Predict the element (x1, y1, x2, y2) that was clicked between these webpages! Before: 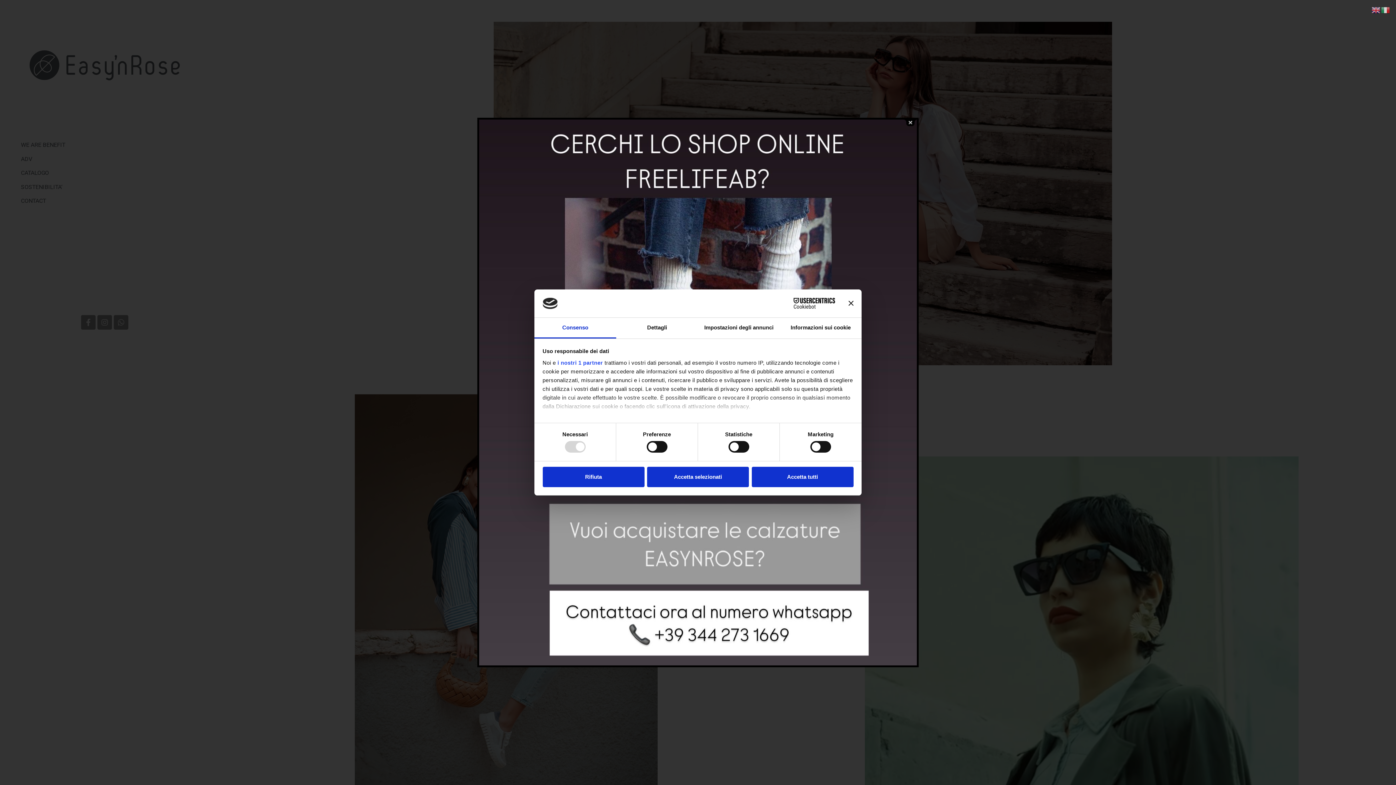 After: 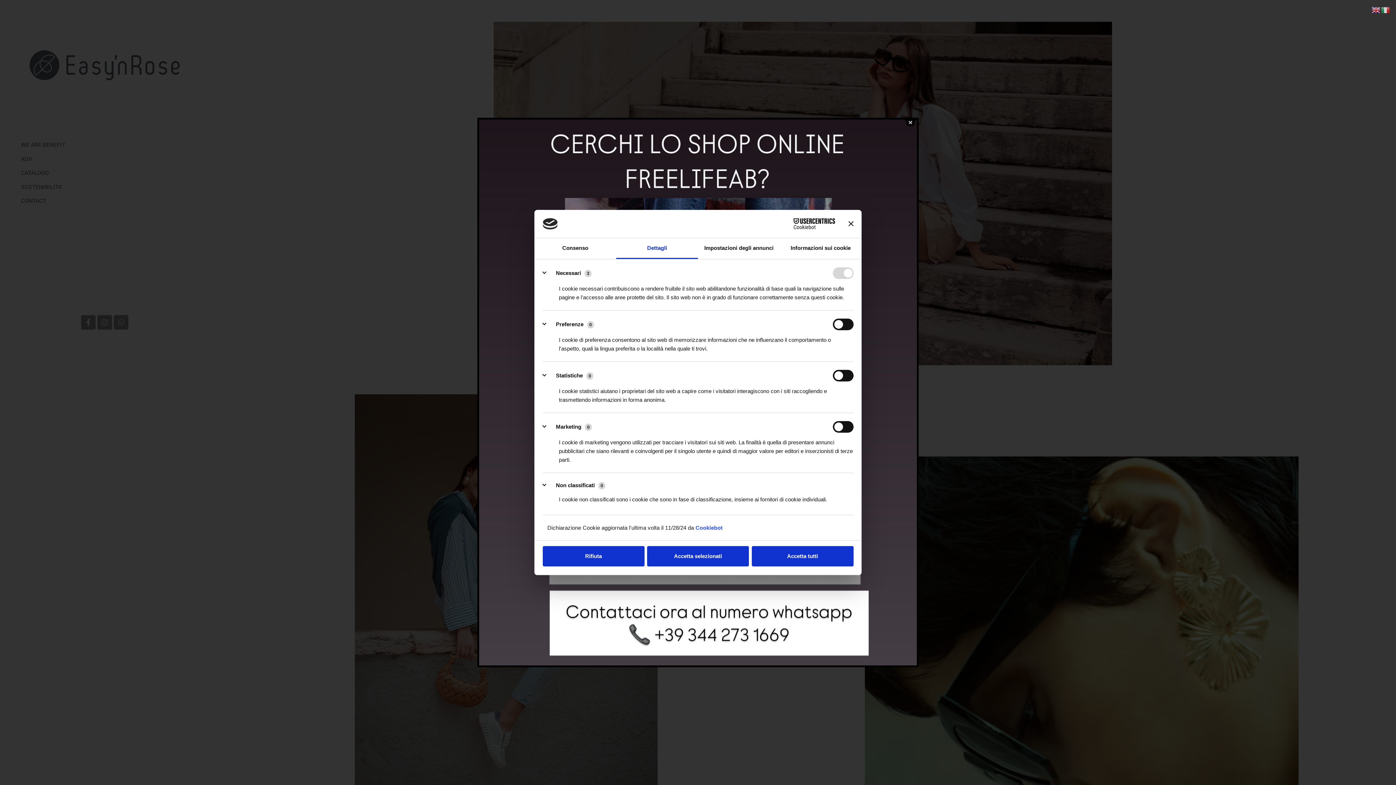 Action: label: Dettagli bbox: (616, 317, 698, 338)